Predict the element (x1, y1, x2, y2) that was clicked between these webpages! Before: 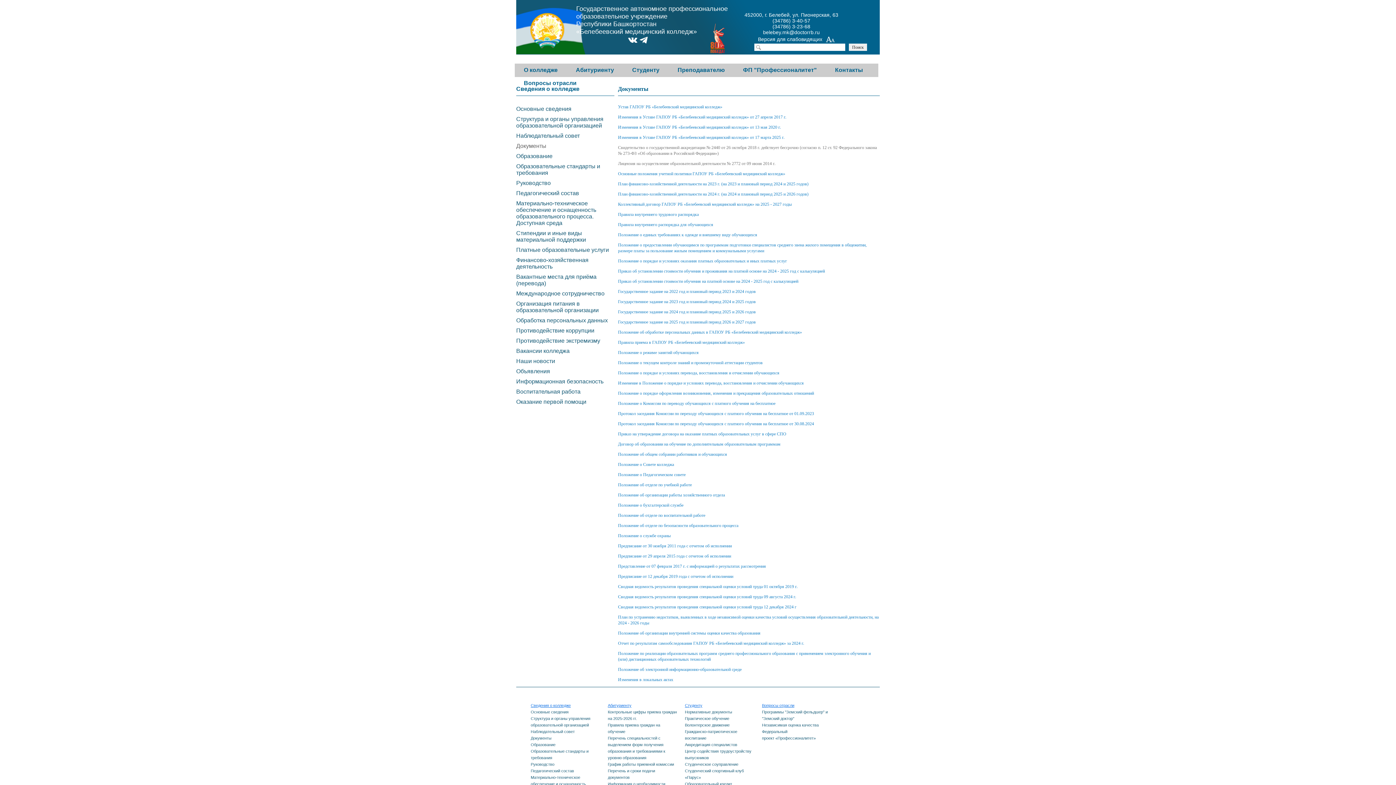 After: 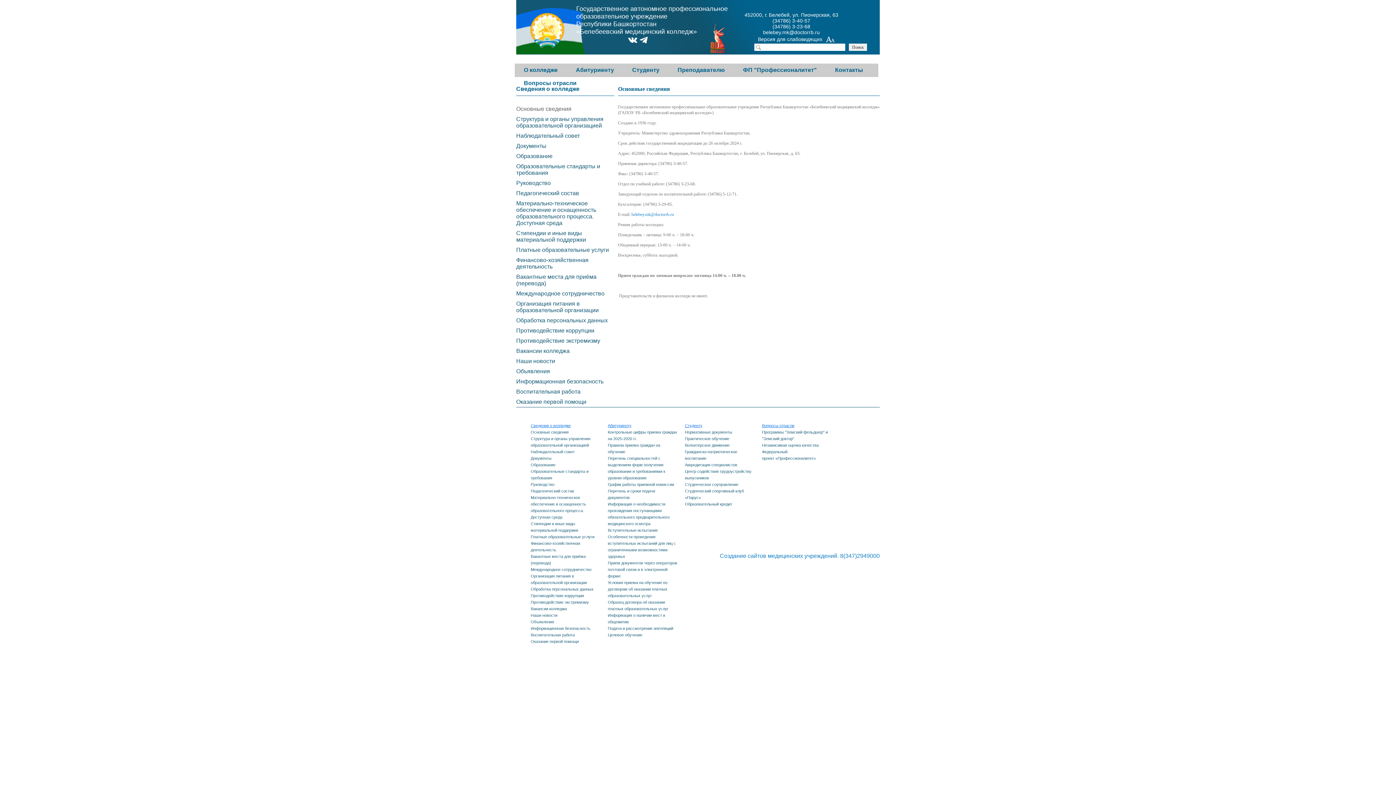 Action: label: Основные сведения bbox: (516, 103, 614, 114)